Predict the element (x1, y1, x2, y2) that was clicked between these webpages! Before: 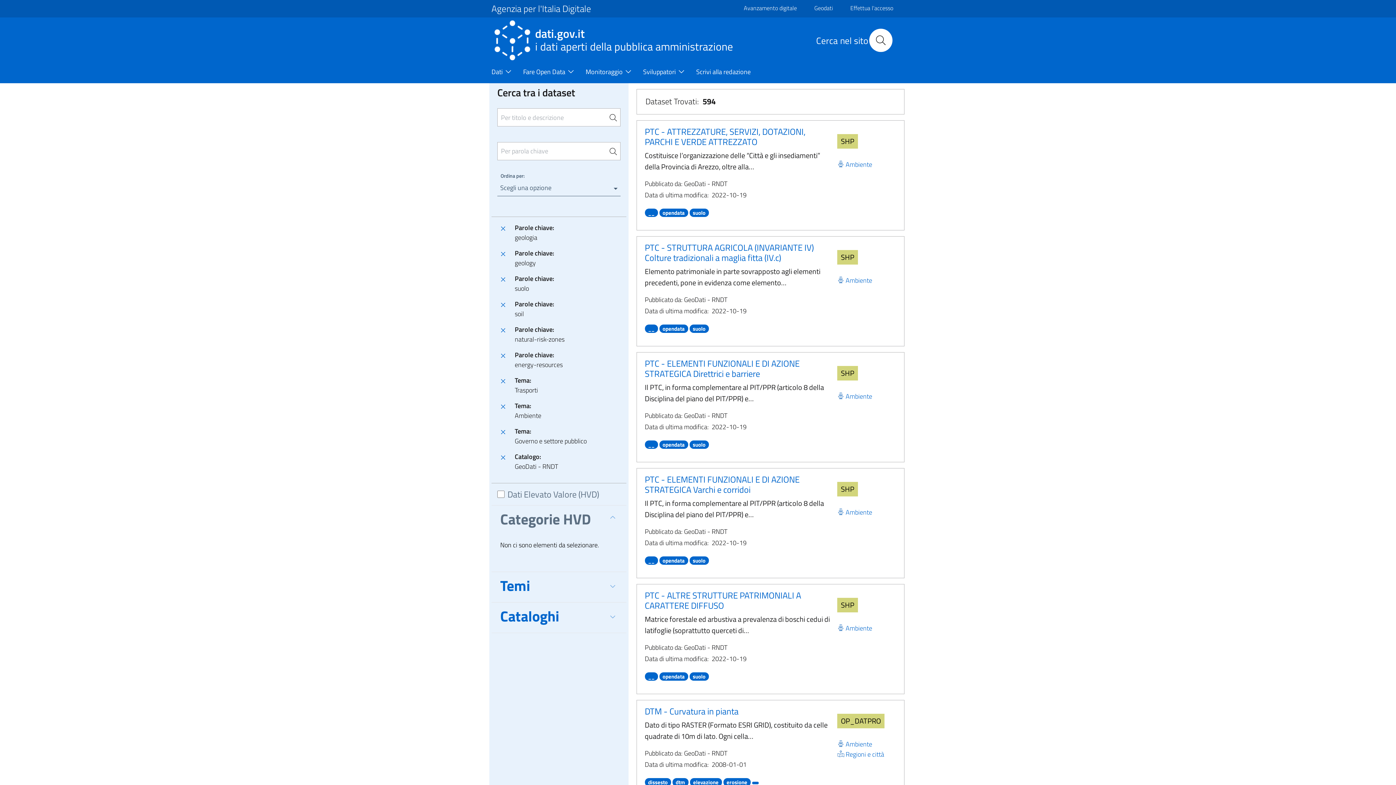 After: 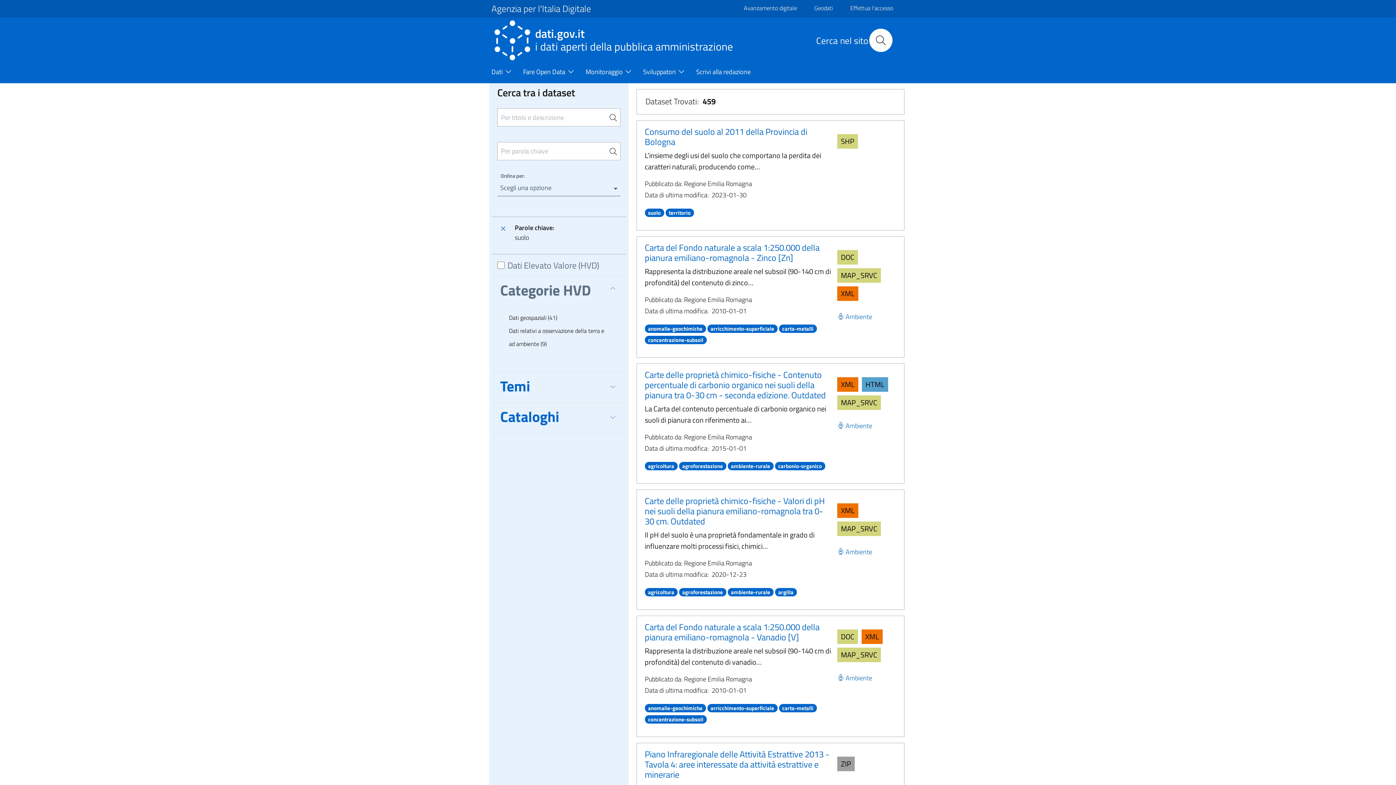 Action: bbox: (689, 670, 708, 681) label: suolo